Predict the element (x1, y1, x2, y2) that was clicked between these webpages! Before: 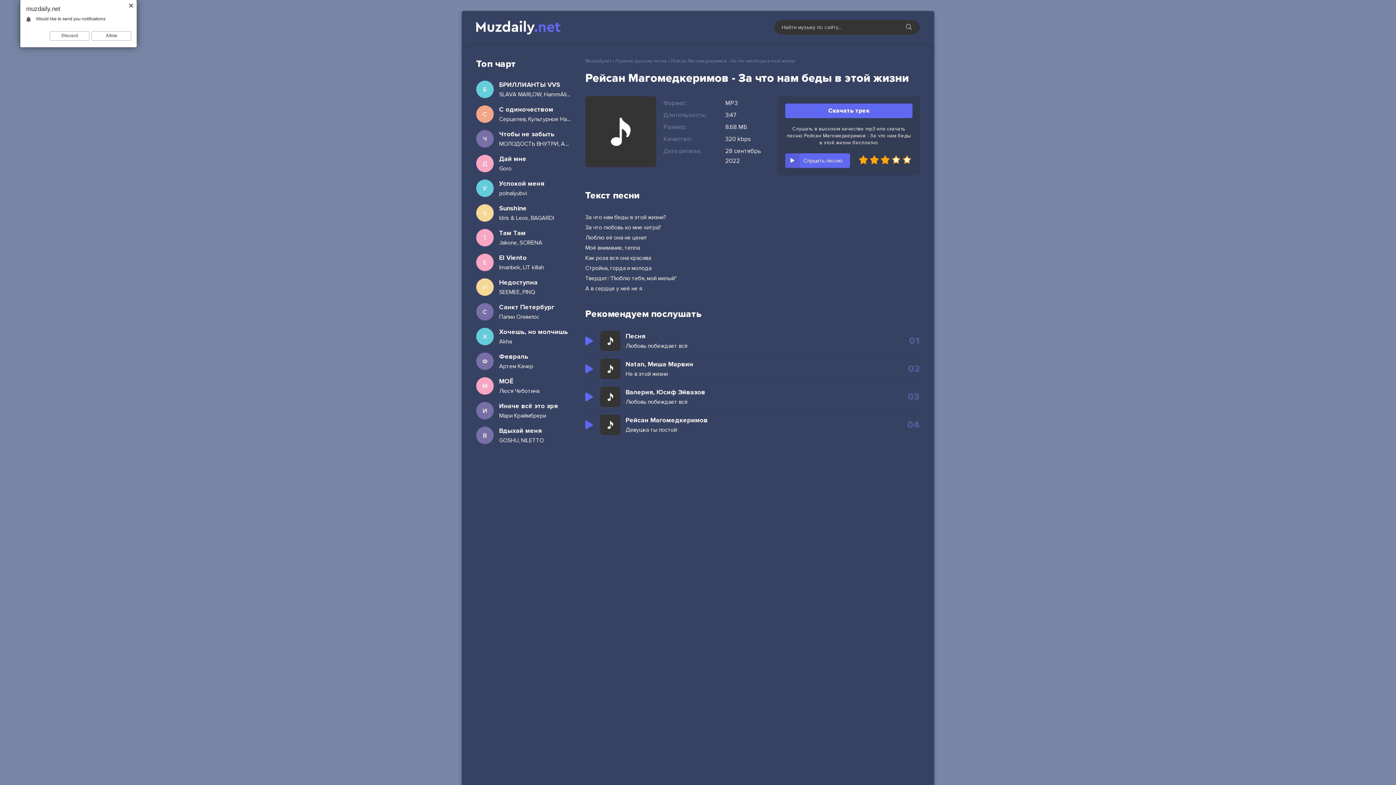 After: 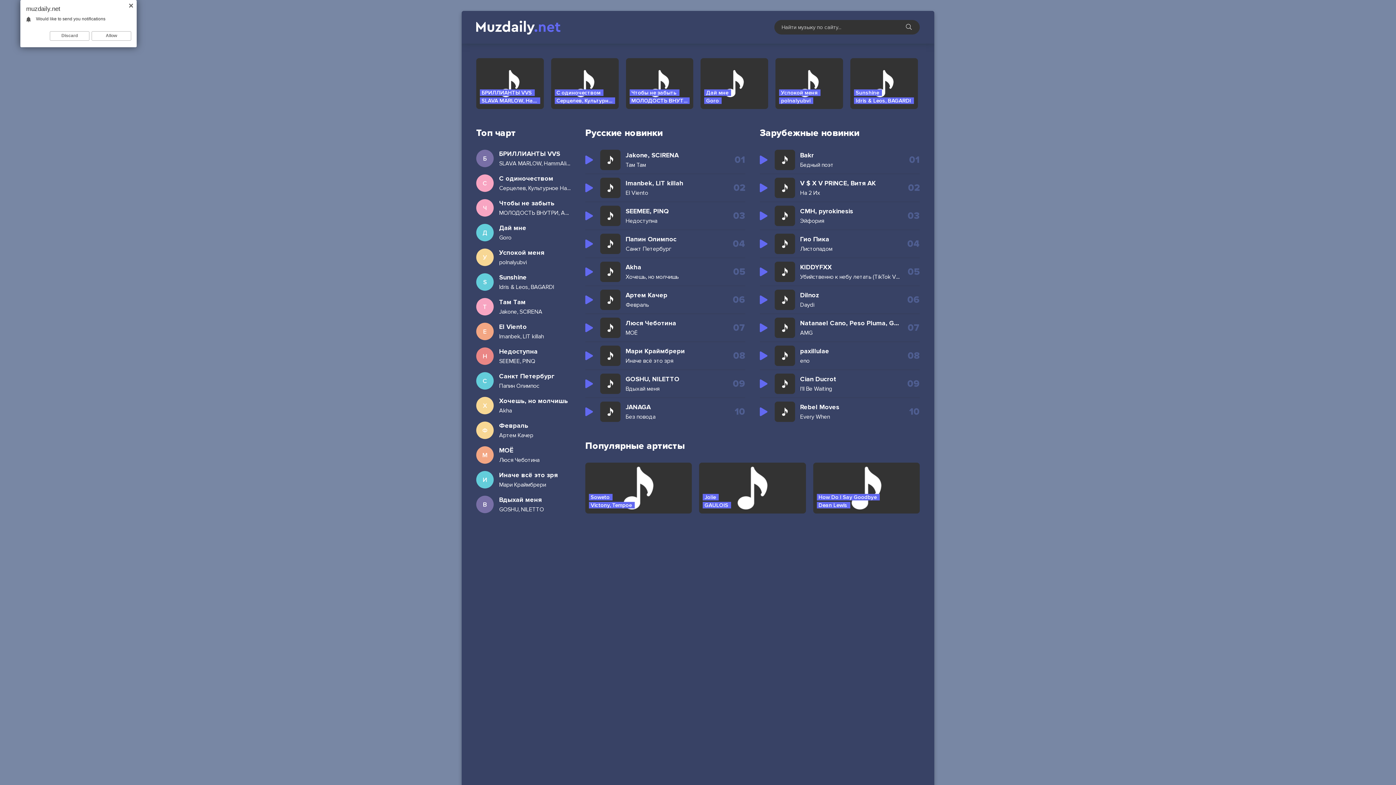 Action: bbox: (476, 18, 574, 36)